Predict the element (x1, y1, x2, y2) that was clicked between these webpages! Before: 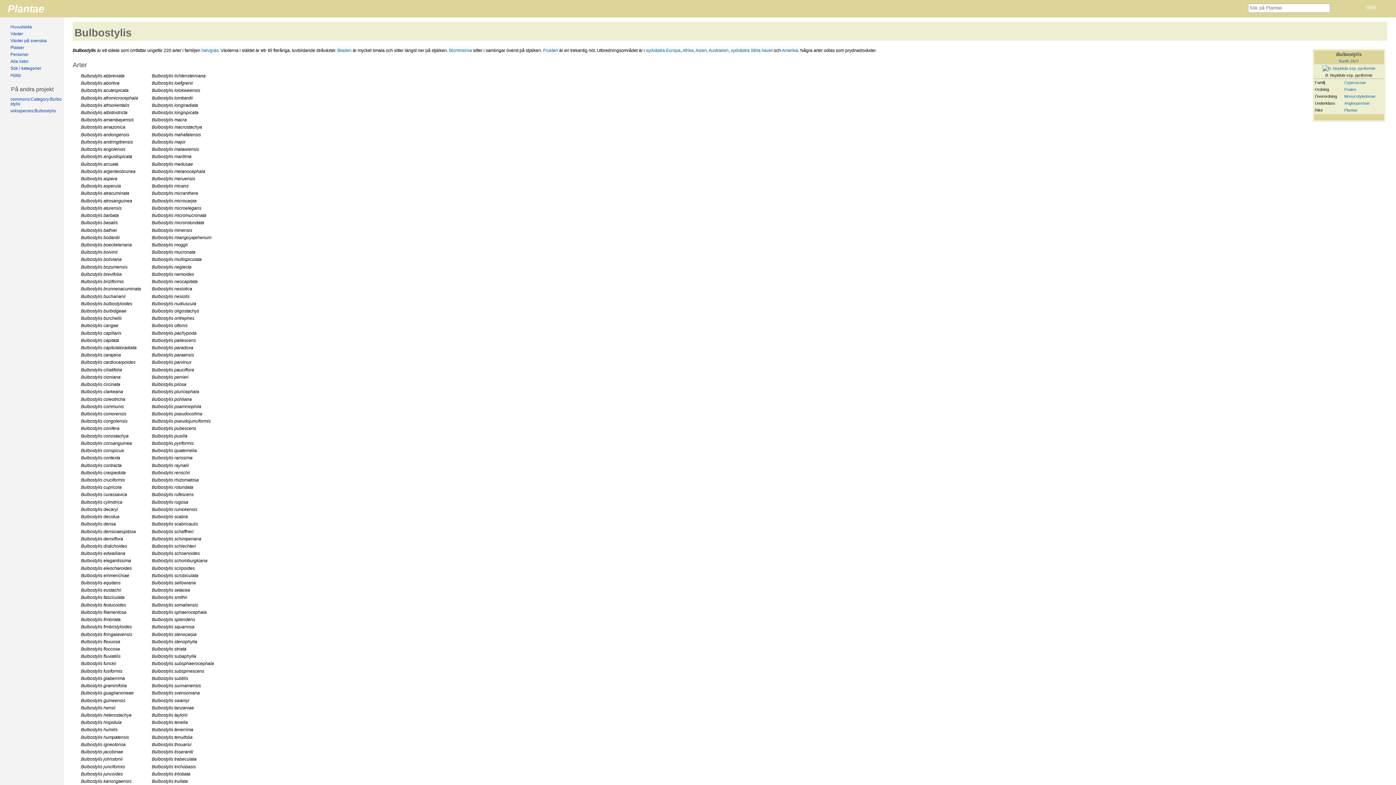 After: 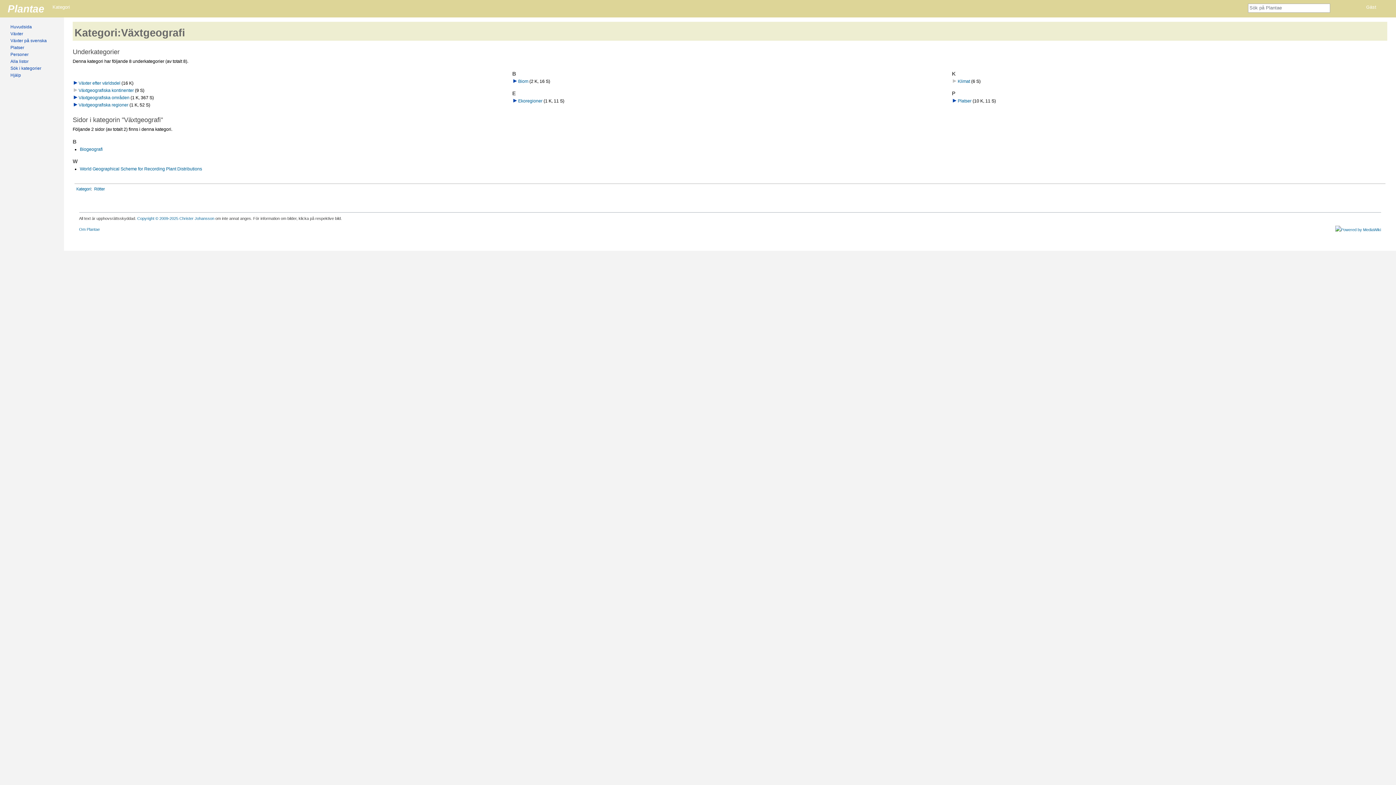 Action: bbox: (10, 45, 24, 50) label: Platser